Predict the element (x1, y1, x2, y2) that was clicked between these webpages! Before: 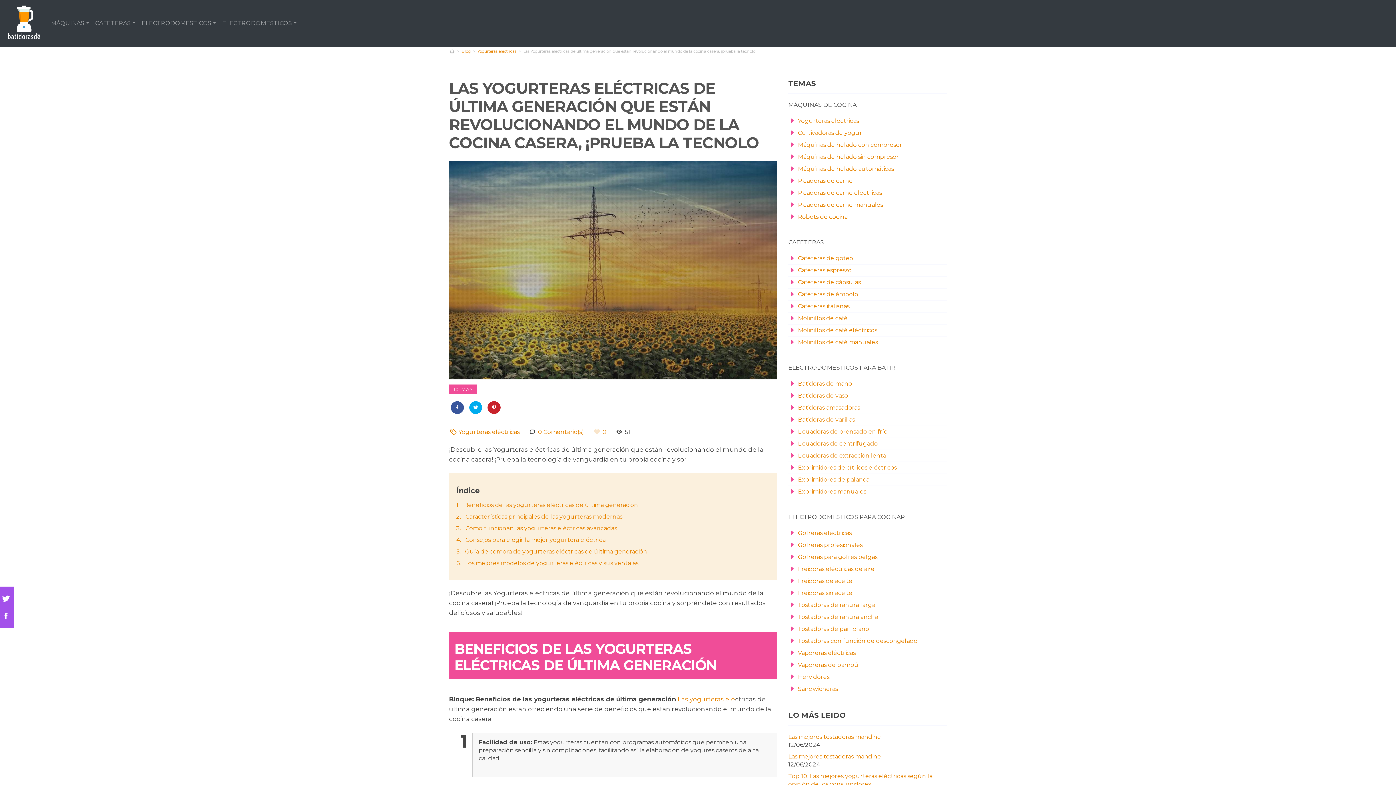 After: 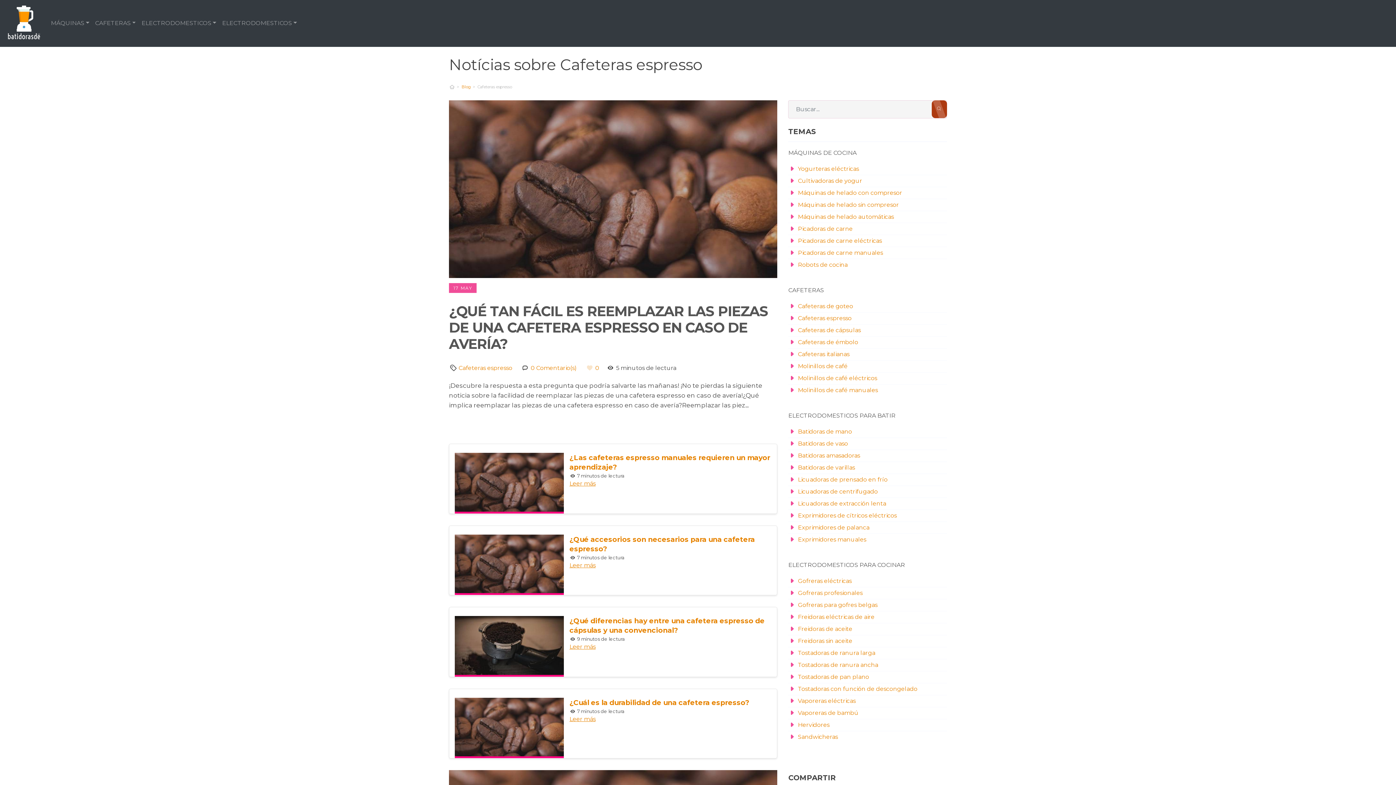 Action: bbox: (788, 266, 851, 273) label:  Cafeteras espresso